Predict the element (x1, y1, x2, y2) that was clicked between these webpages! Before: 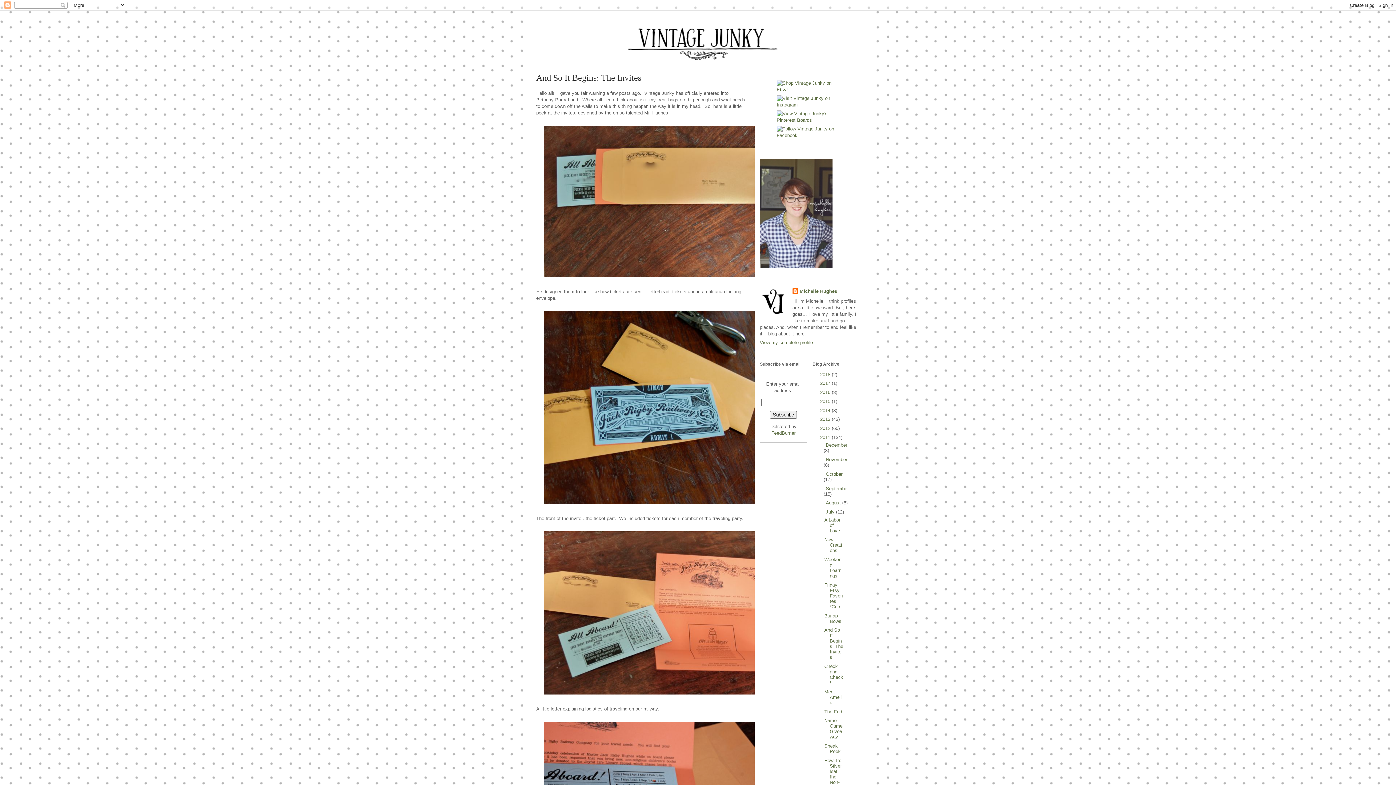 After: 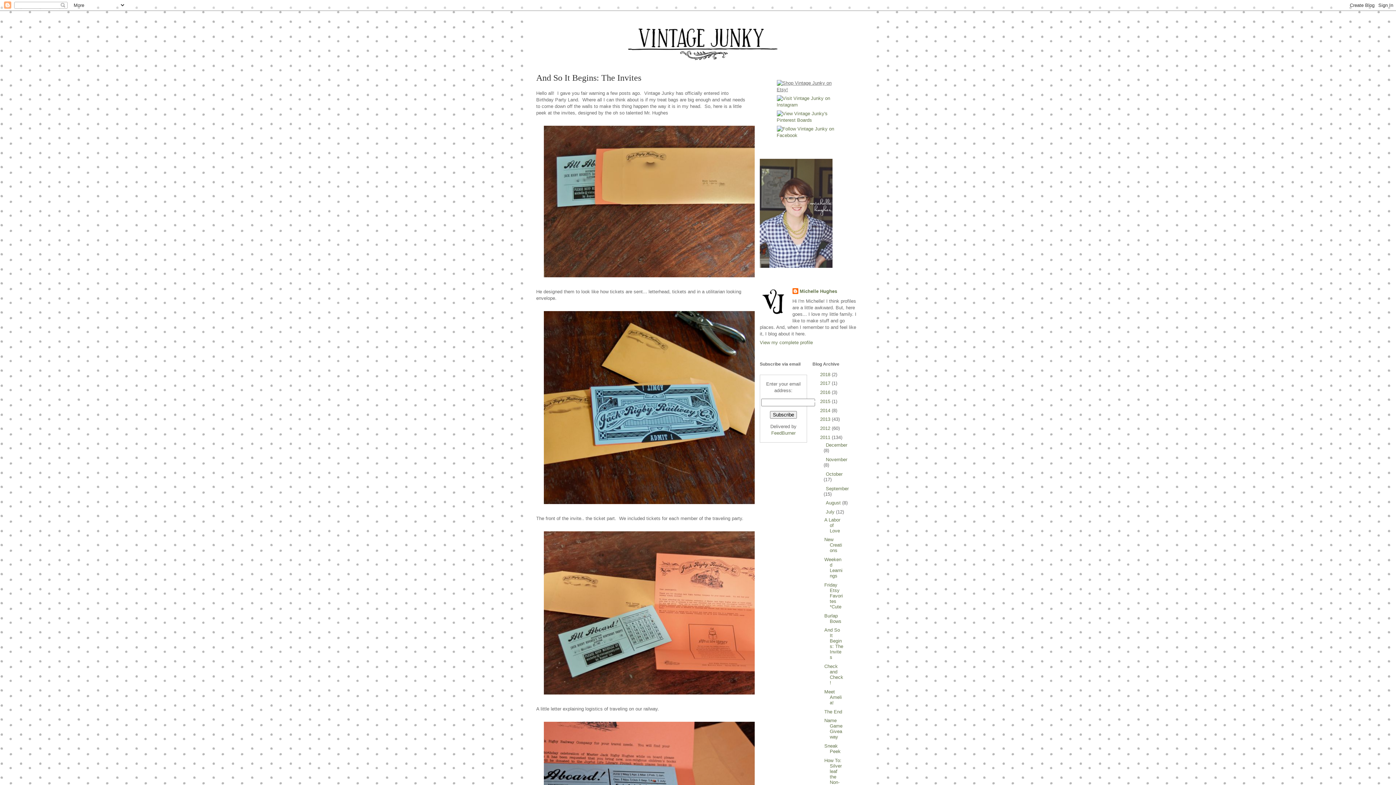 Action: bbox: (776, 86, 843, 92)